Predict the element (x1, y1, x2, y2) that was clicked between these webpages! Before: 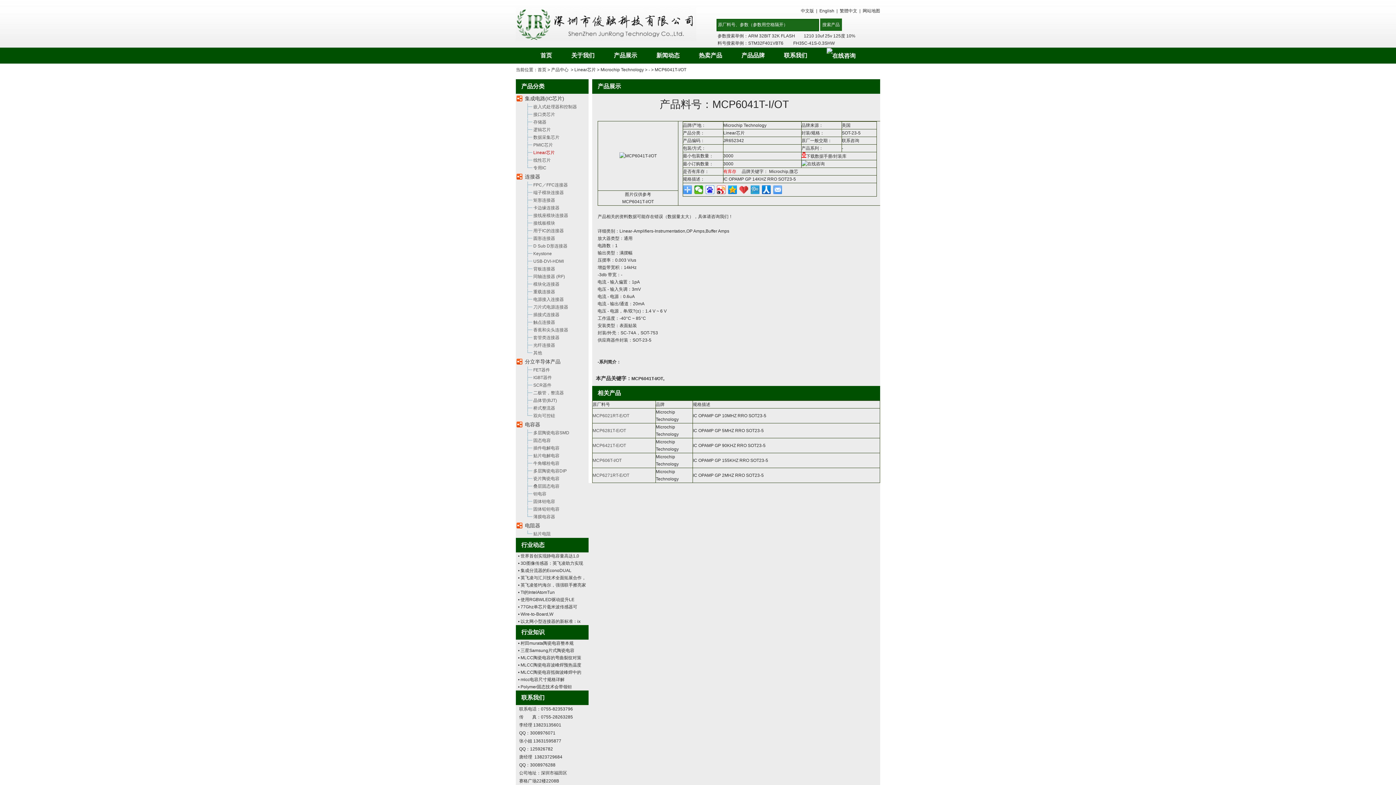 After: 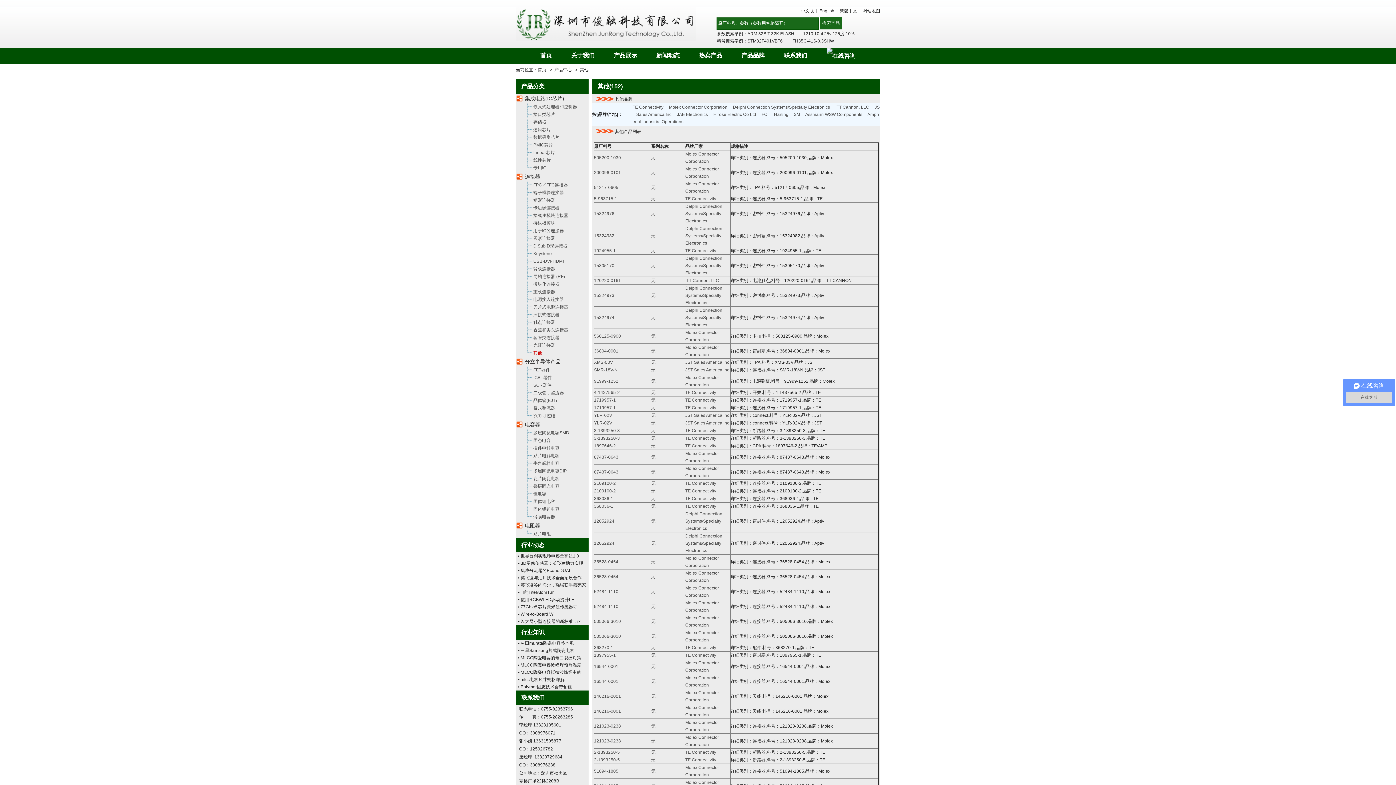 Action: label: 其他 bbox: (533, 350, 542, 355)